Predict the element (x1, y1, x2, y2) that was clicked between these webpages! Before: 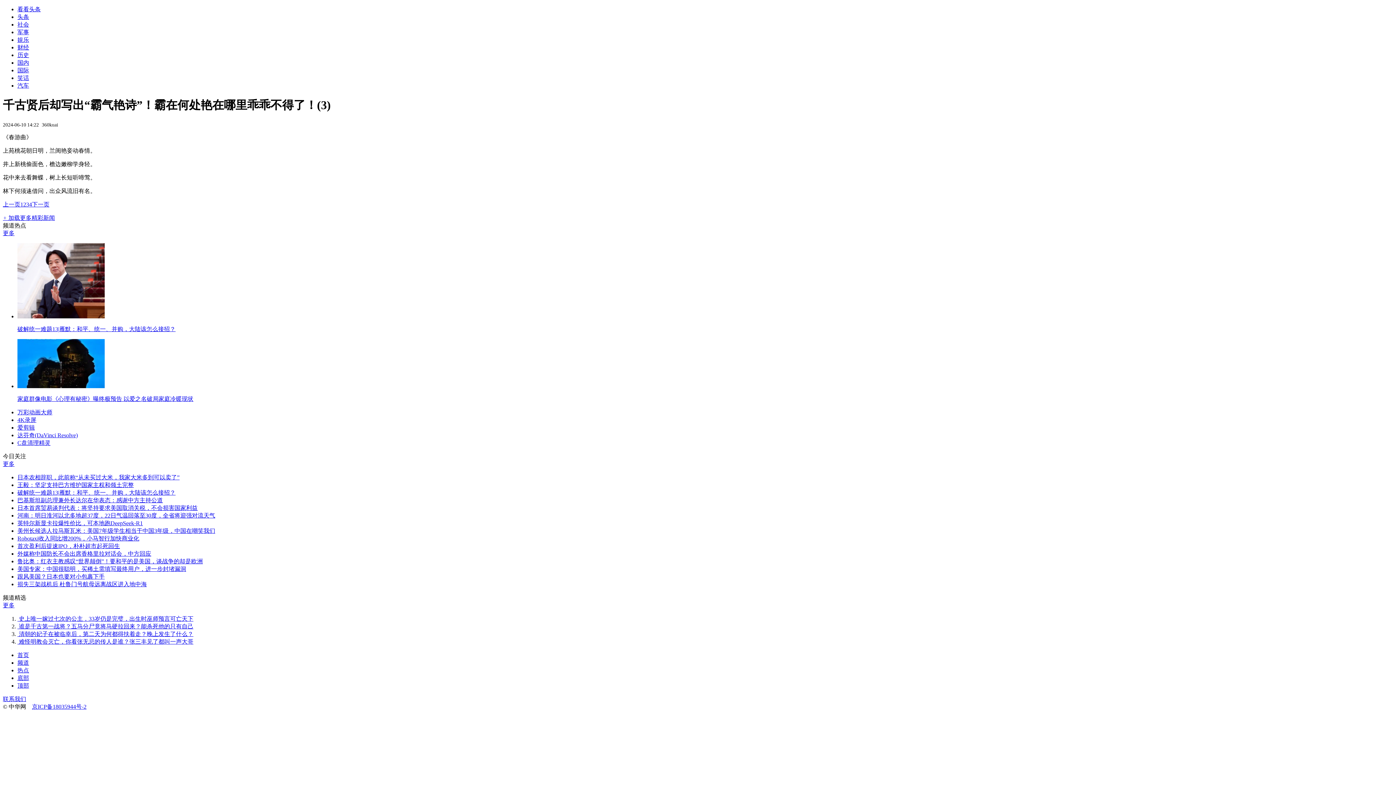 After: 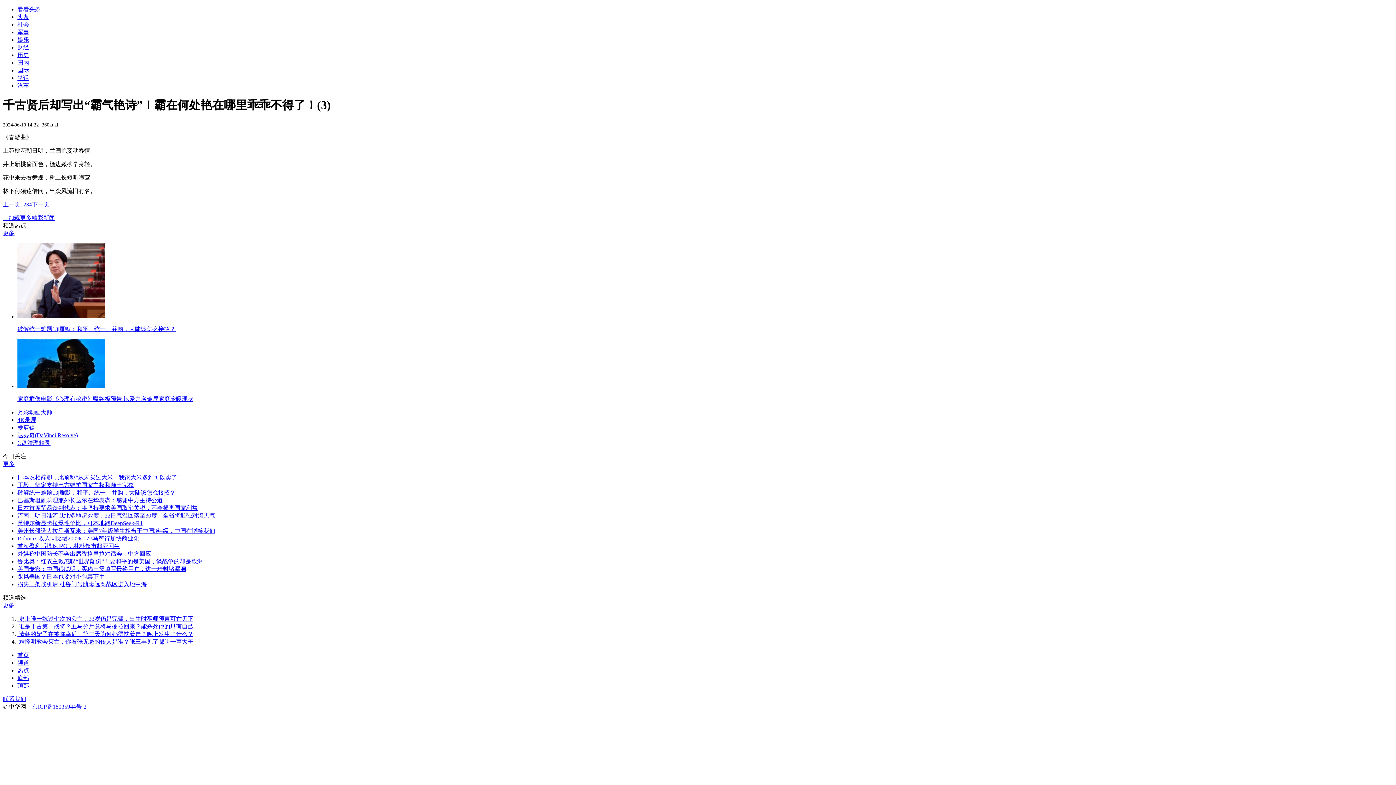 Action: bbox: (17, 6, 40, 12) label: 看看头条